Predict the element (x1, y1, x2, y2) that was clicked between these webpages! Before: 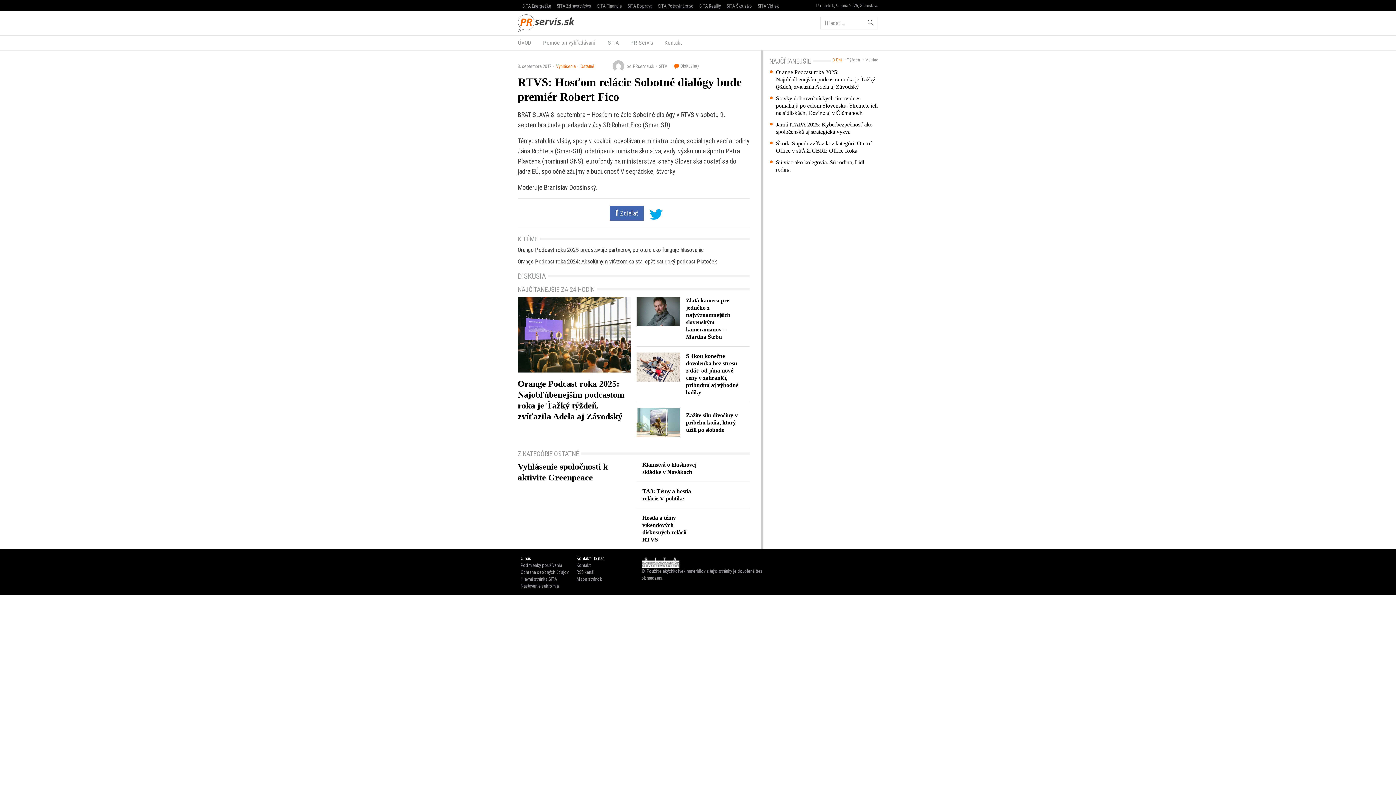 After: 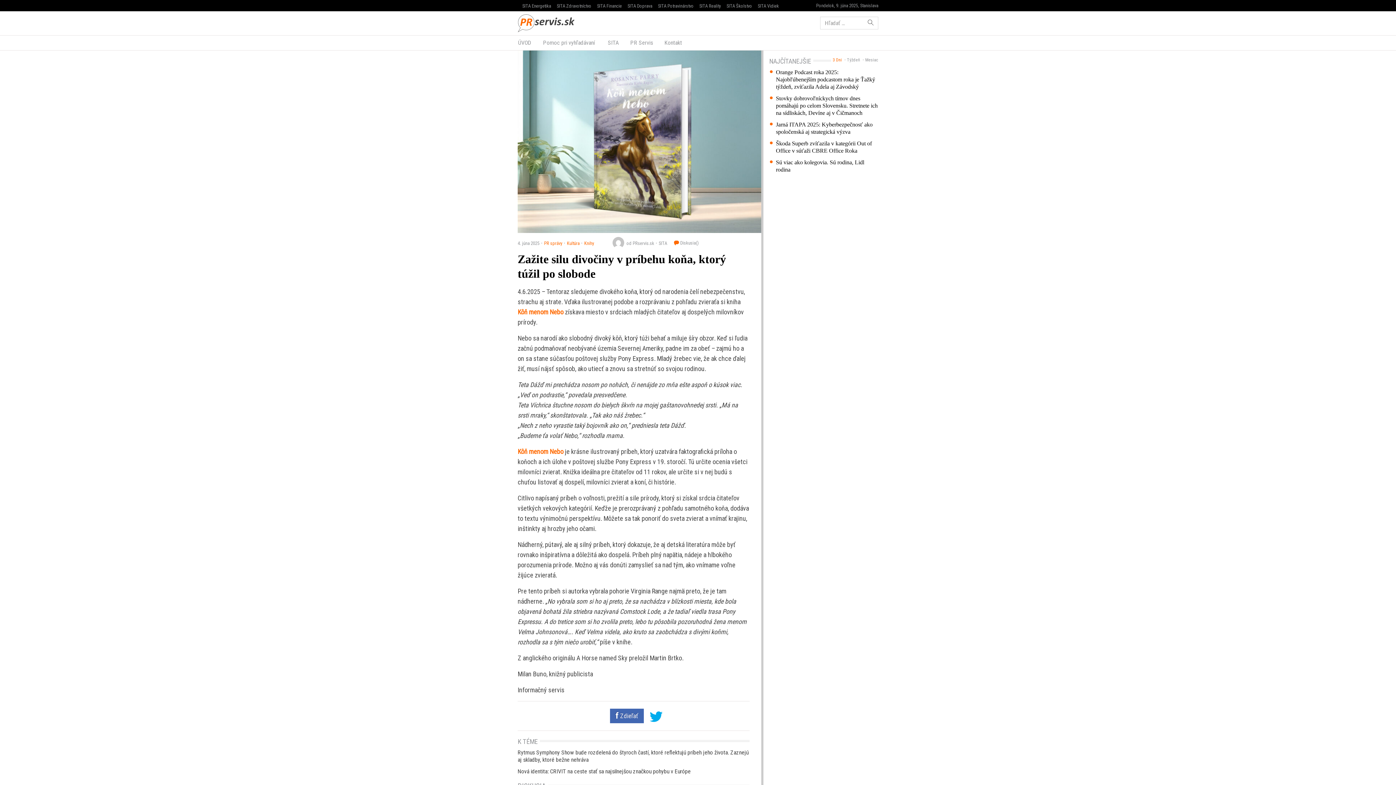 Action: bbox: (686, 412, 737, 433) label: Zažite silu divočiny v príbehu koňa, ktorý túžil po slobode